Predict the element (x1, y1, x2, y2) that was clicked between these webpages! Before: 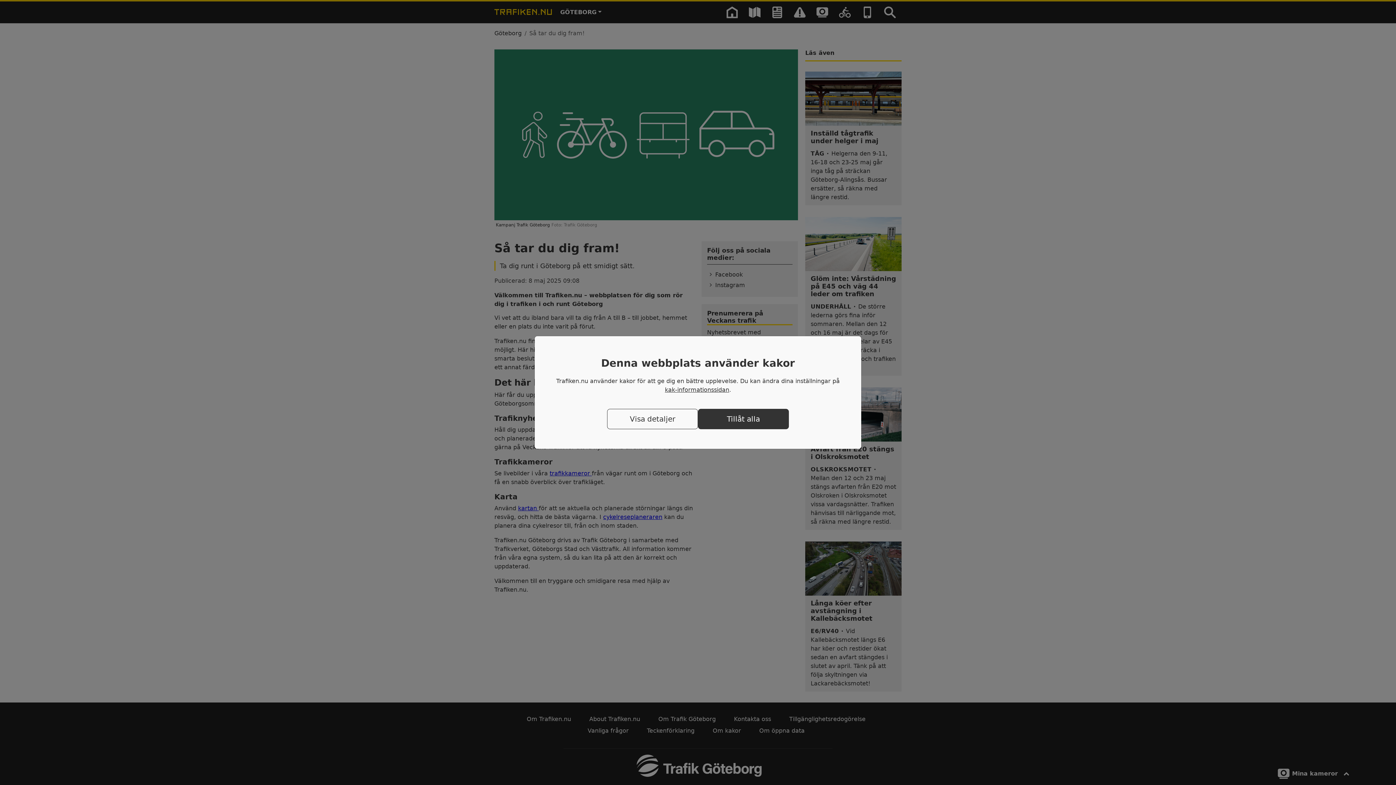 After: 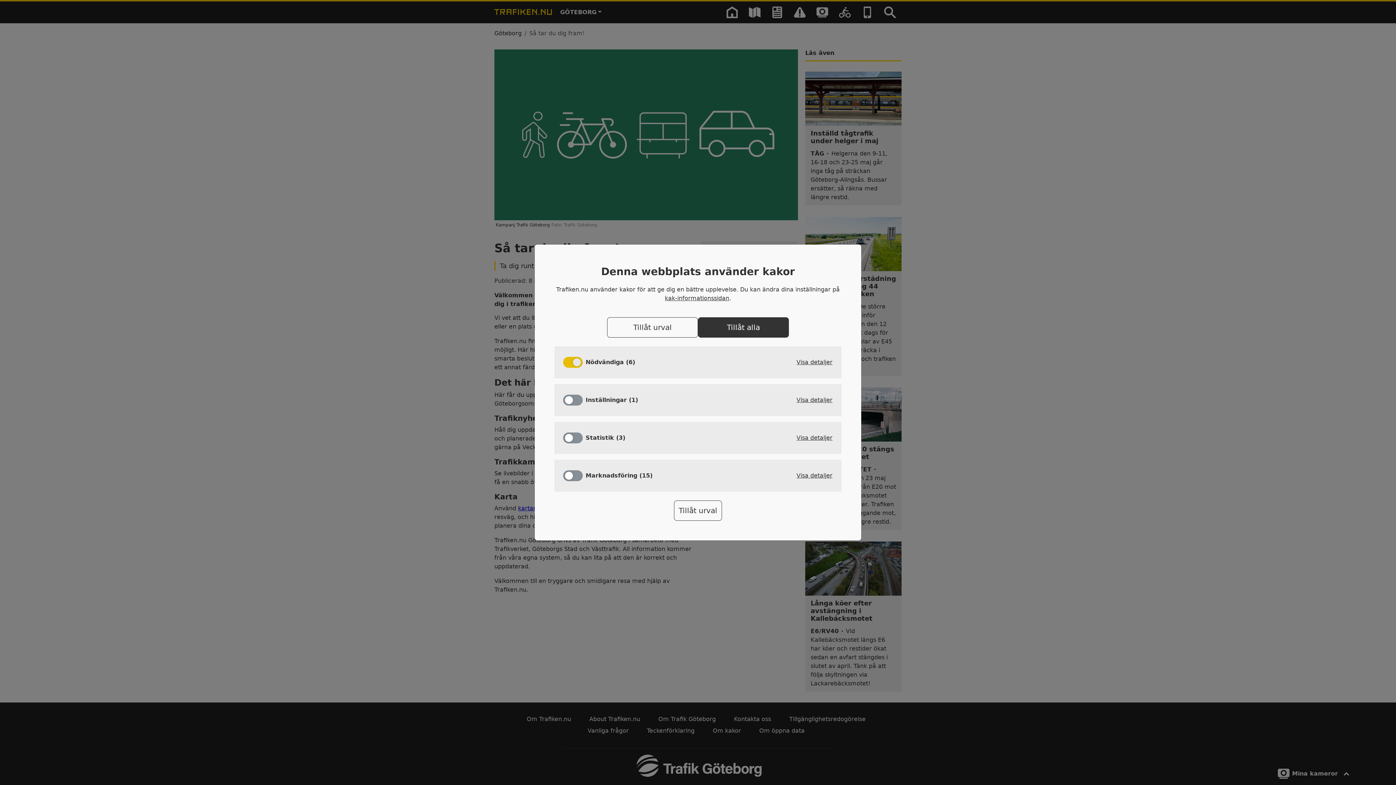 Action: label: Visa detaljer bbox: (607, 408, 698, 429)